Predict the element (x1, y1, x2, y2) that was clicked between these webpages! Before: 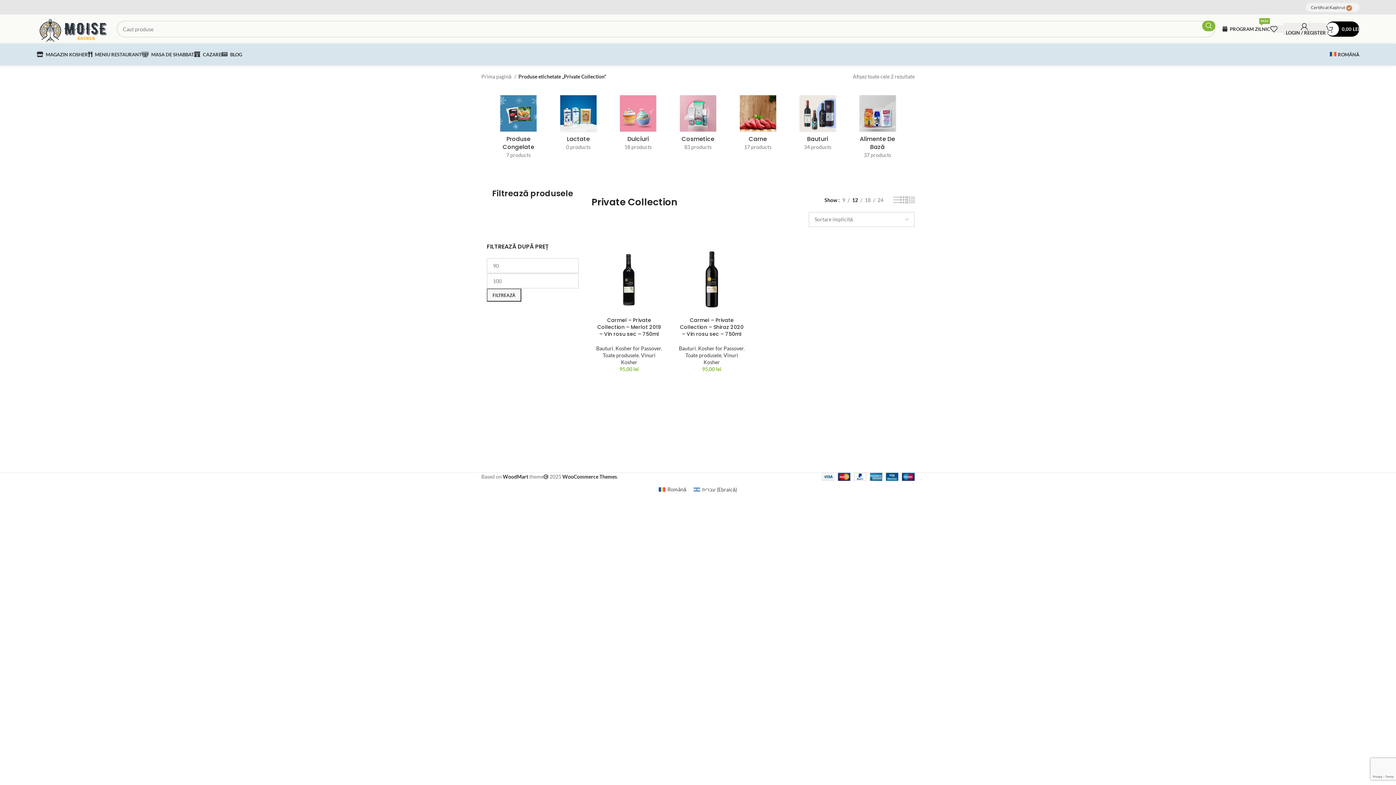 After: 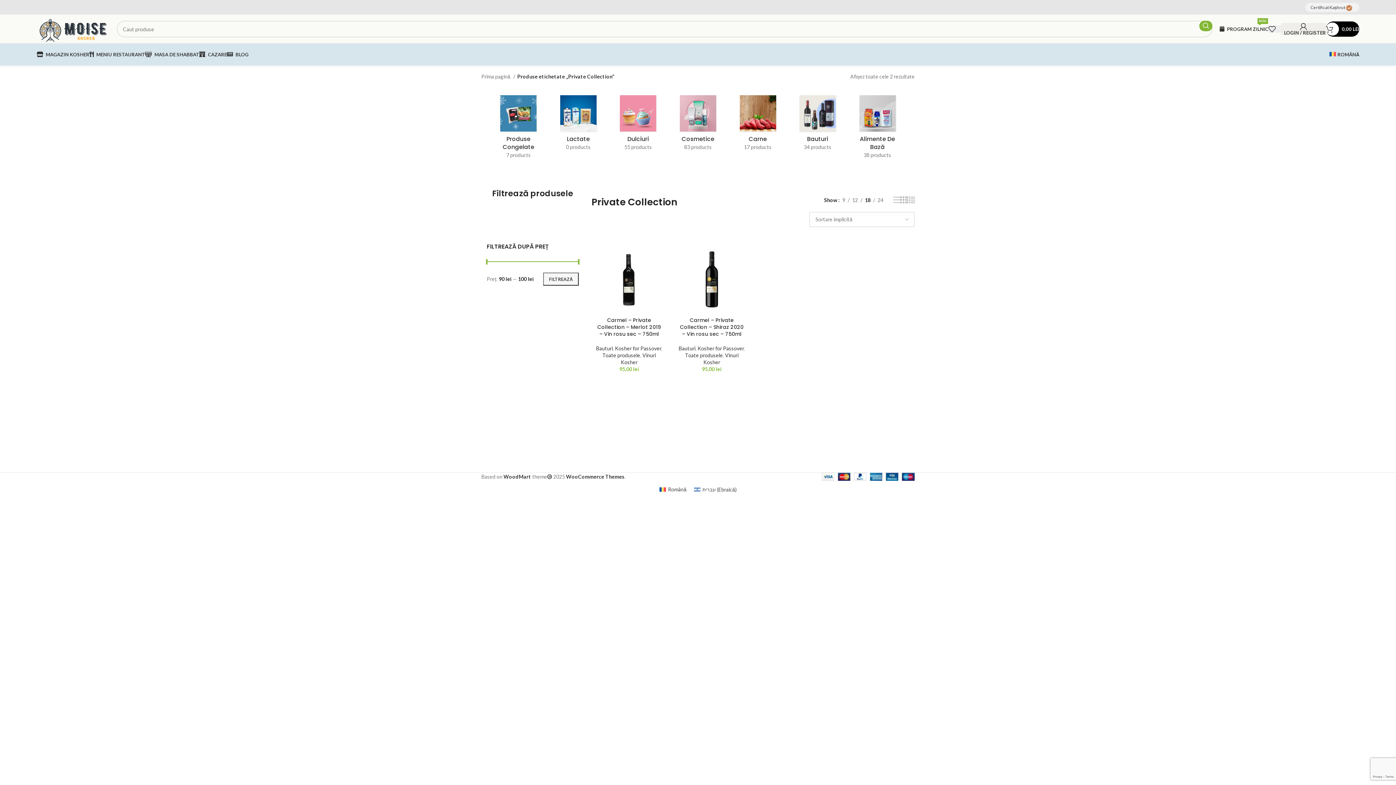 Action: label: 18 bbox: (862, 196, 873, 204)